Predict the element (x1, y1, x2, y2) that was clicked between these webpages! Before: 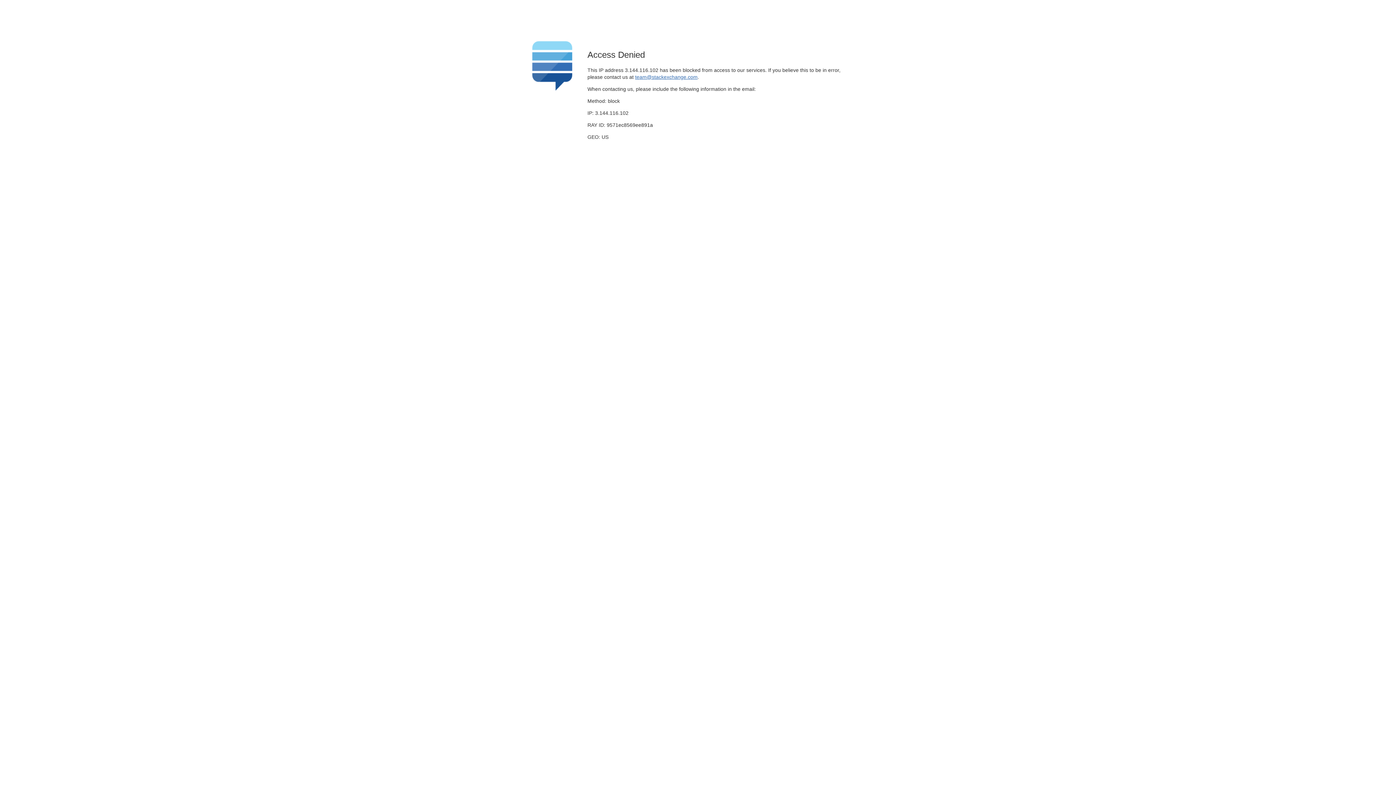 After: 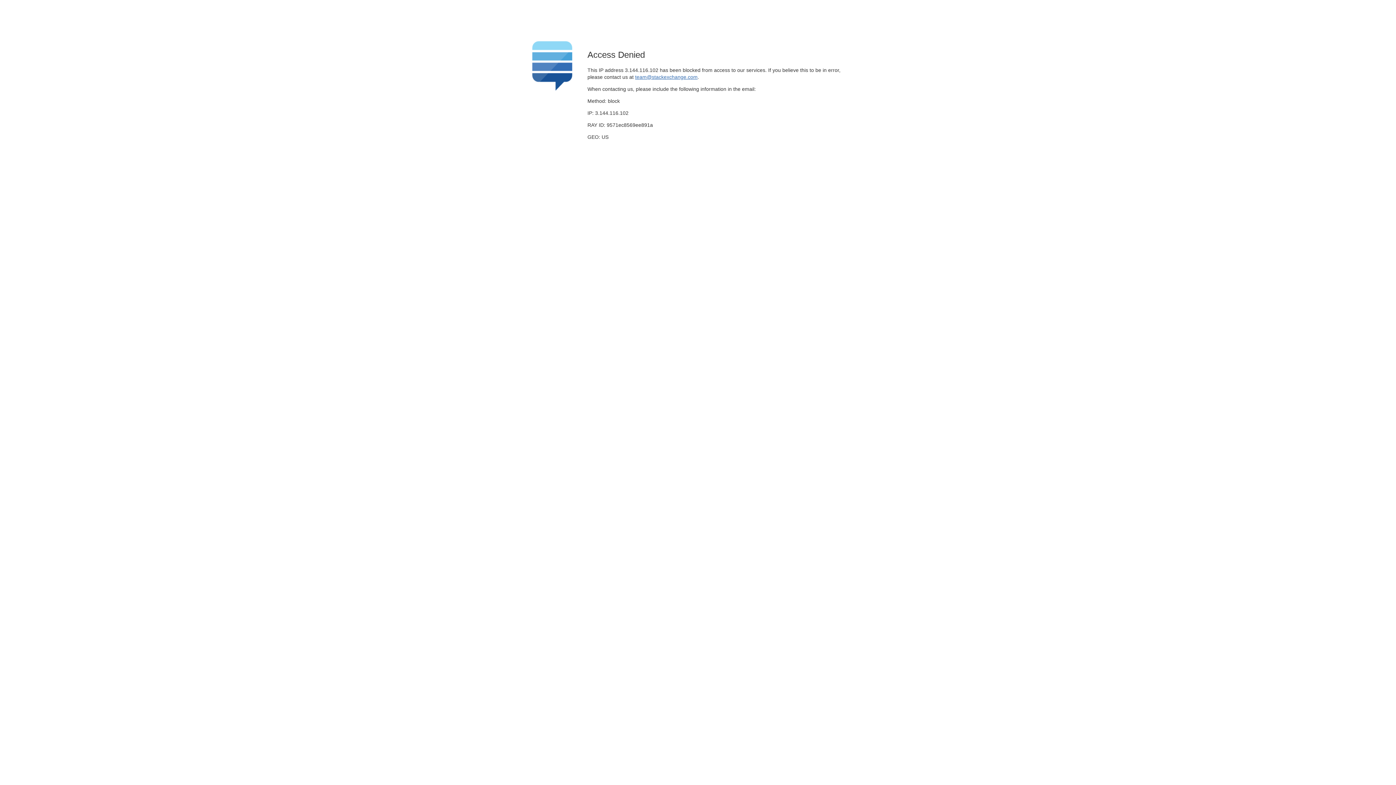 Action: label: team@stackexchange.com bbox: (635, 74, 697, 79)